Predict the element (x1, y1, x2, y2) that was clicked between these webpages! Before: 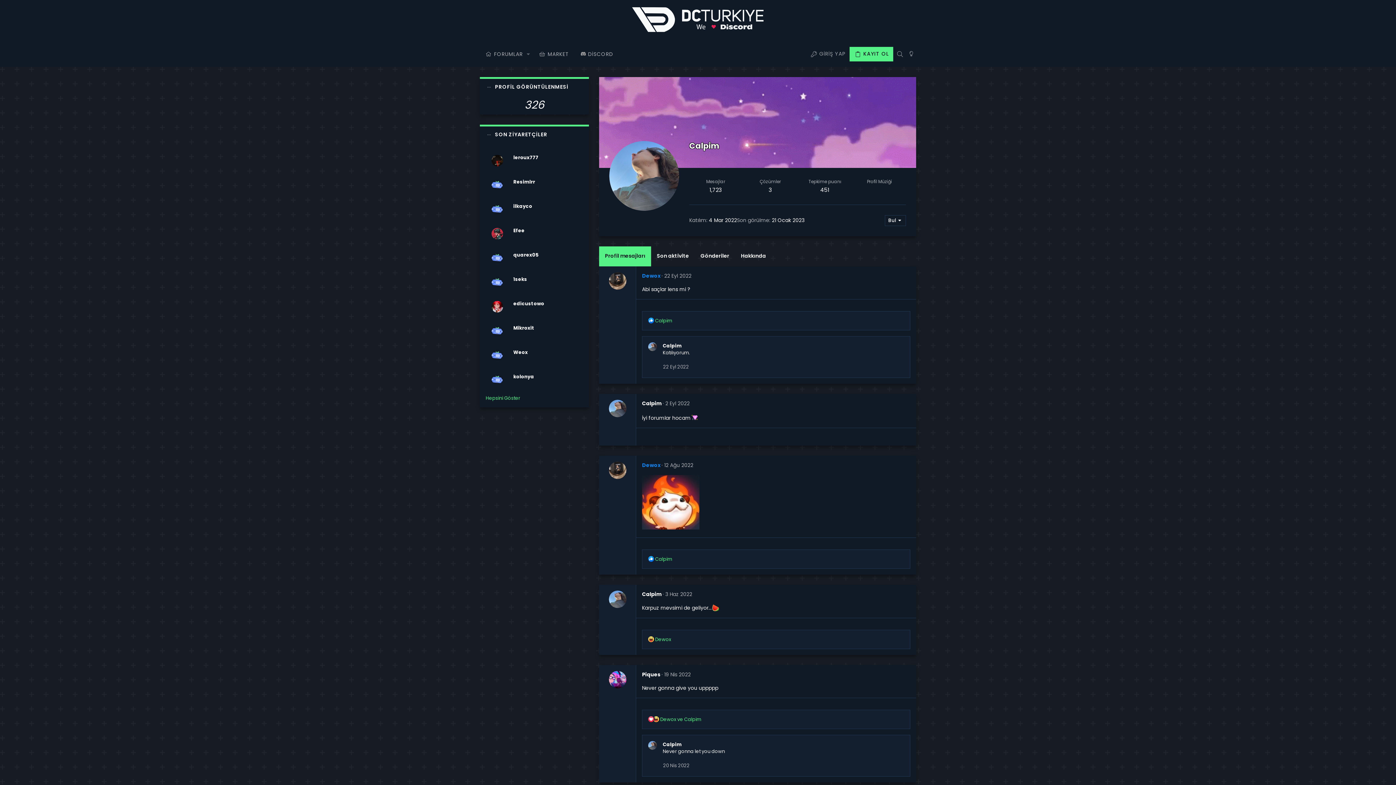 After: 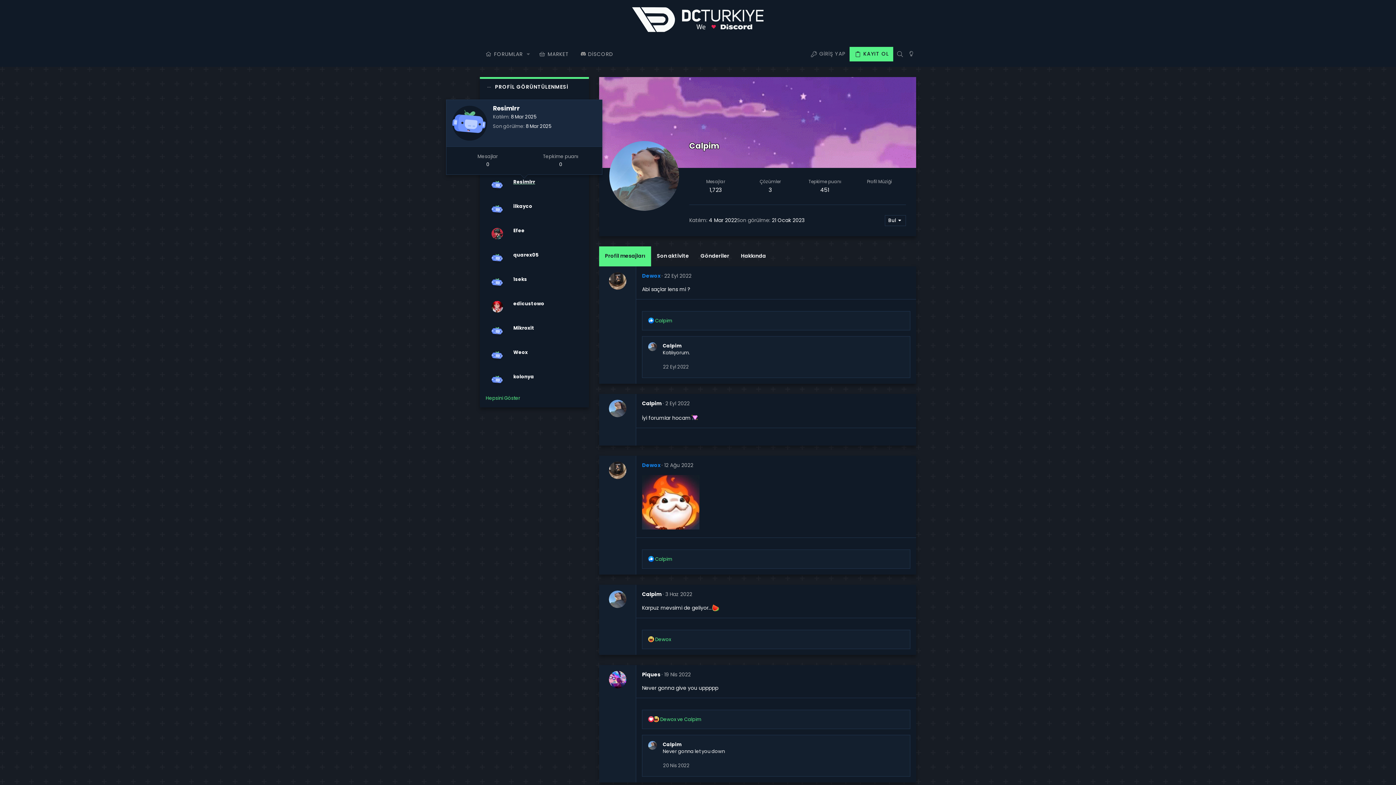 Action: label: Resimlrr bbox: (513, 178, 535, 185)